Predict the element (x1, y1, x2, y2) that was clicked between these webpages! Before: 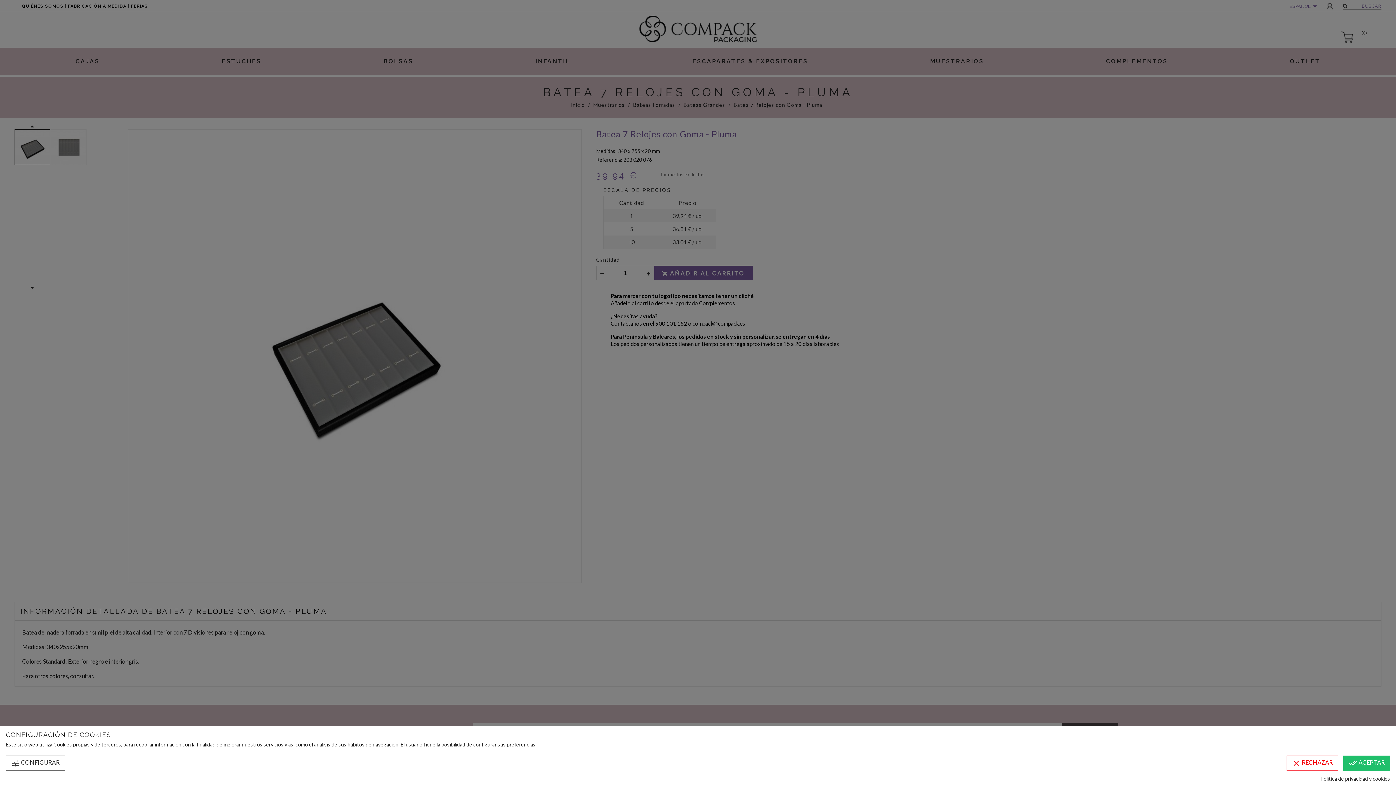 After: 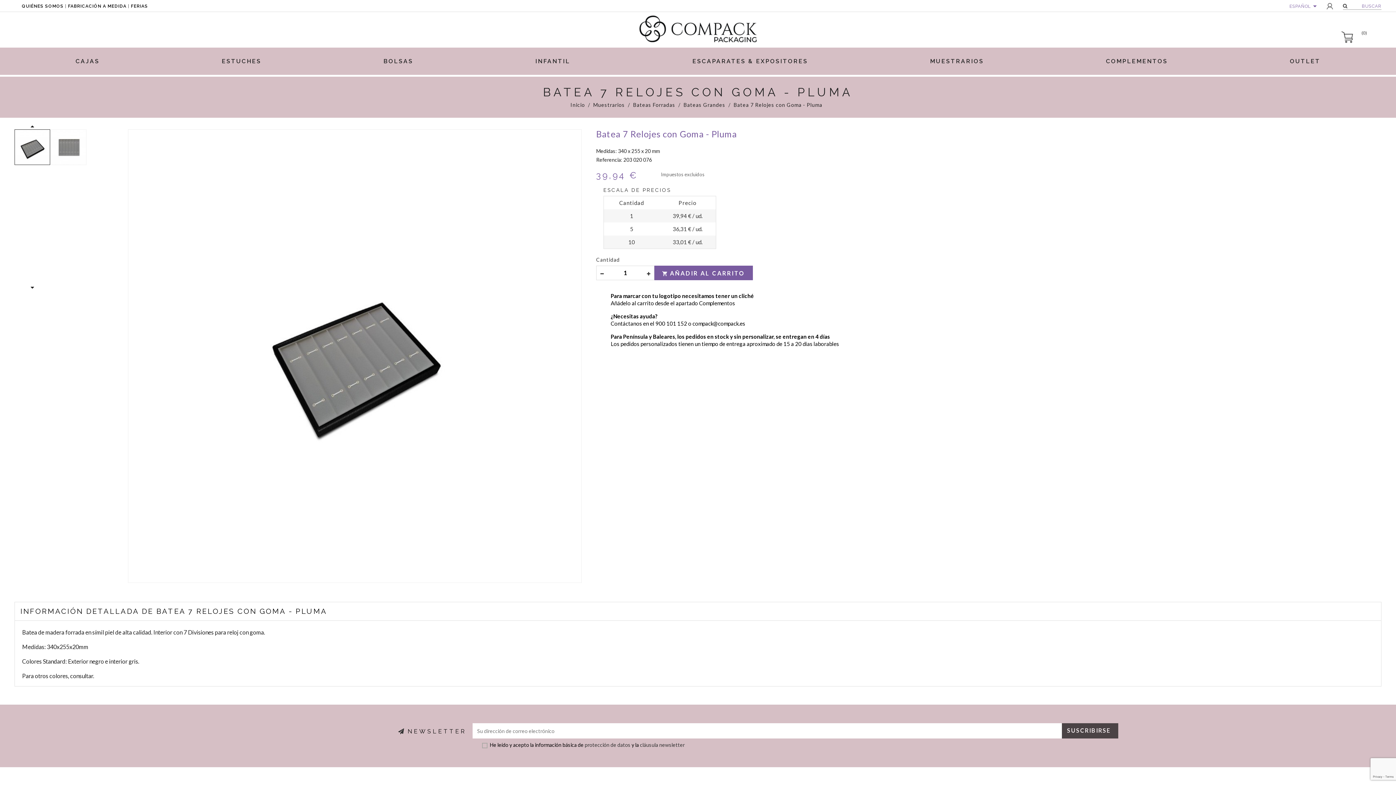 Action: bbox: (1343, 756, 1390, 771) label: done_all ACEPTAR